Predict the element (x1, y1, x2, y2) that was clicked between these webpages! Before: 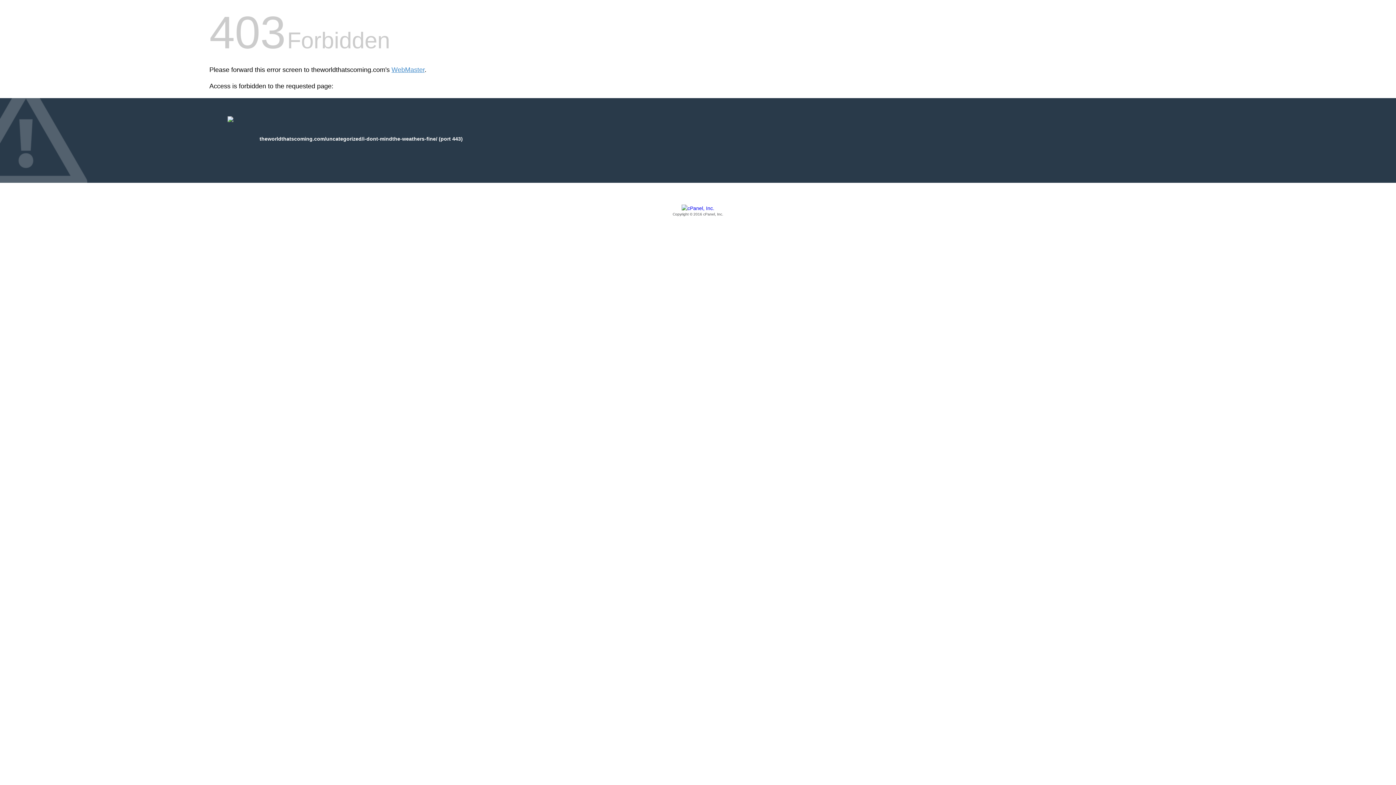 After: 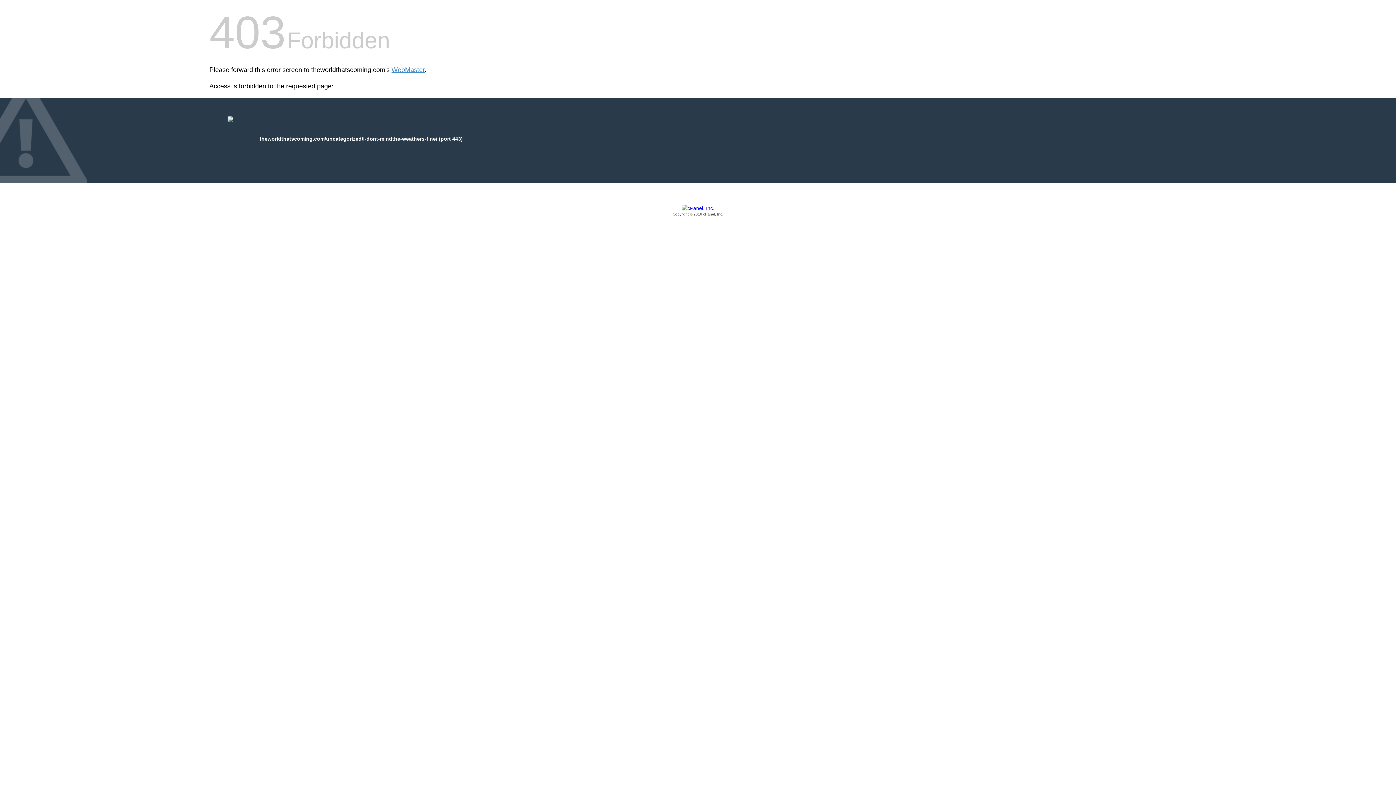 Action: label: Copyright © 2016 cPanel, Inc. bbox: (209, 205, 1186, 217)